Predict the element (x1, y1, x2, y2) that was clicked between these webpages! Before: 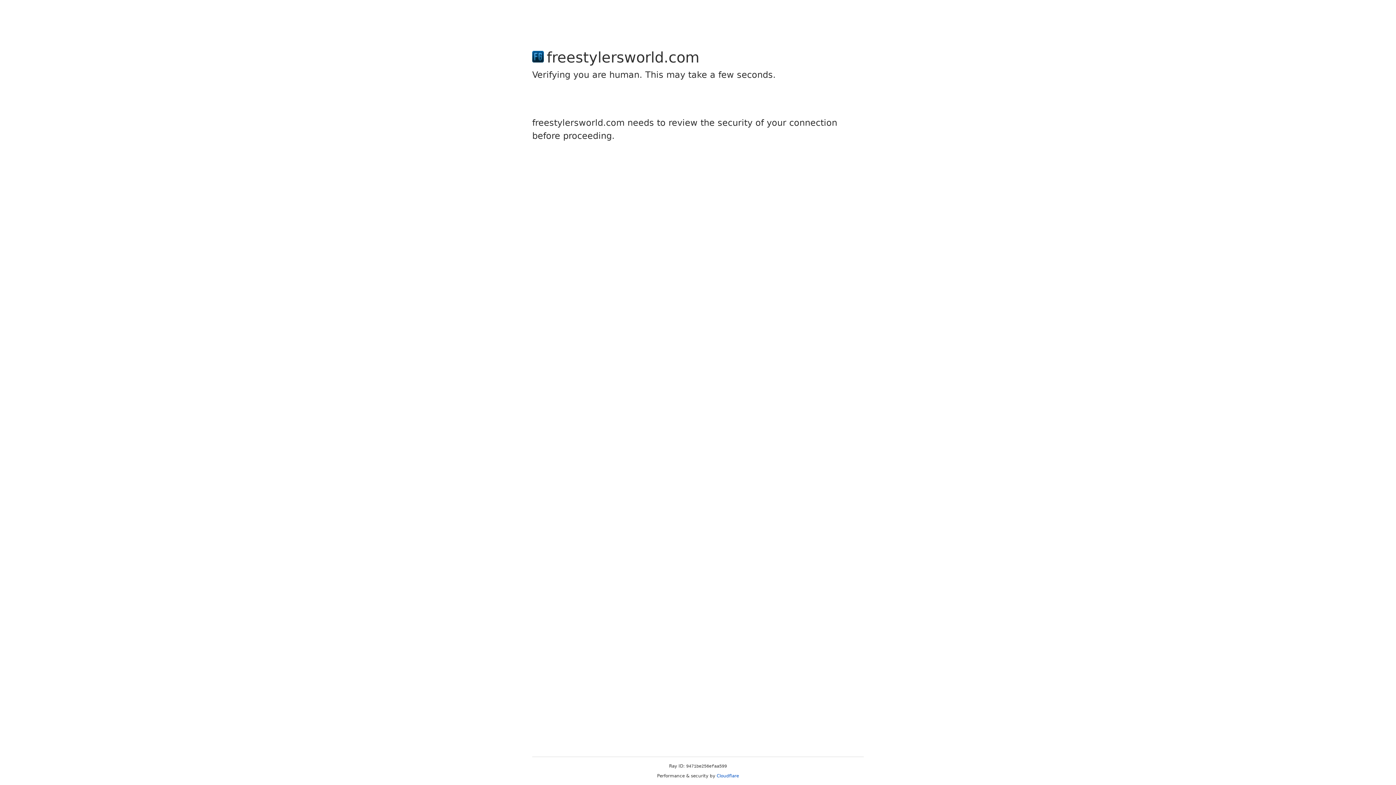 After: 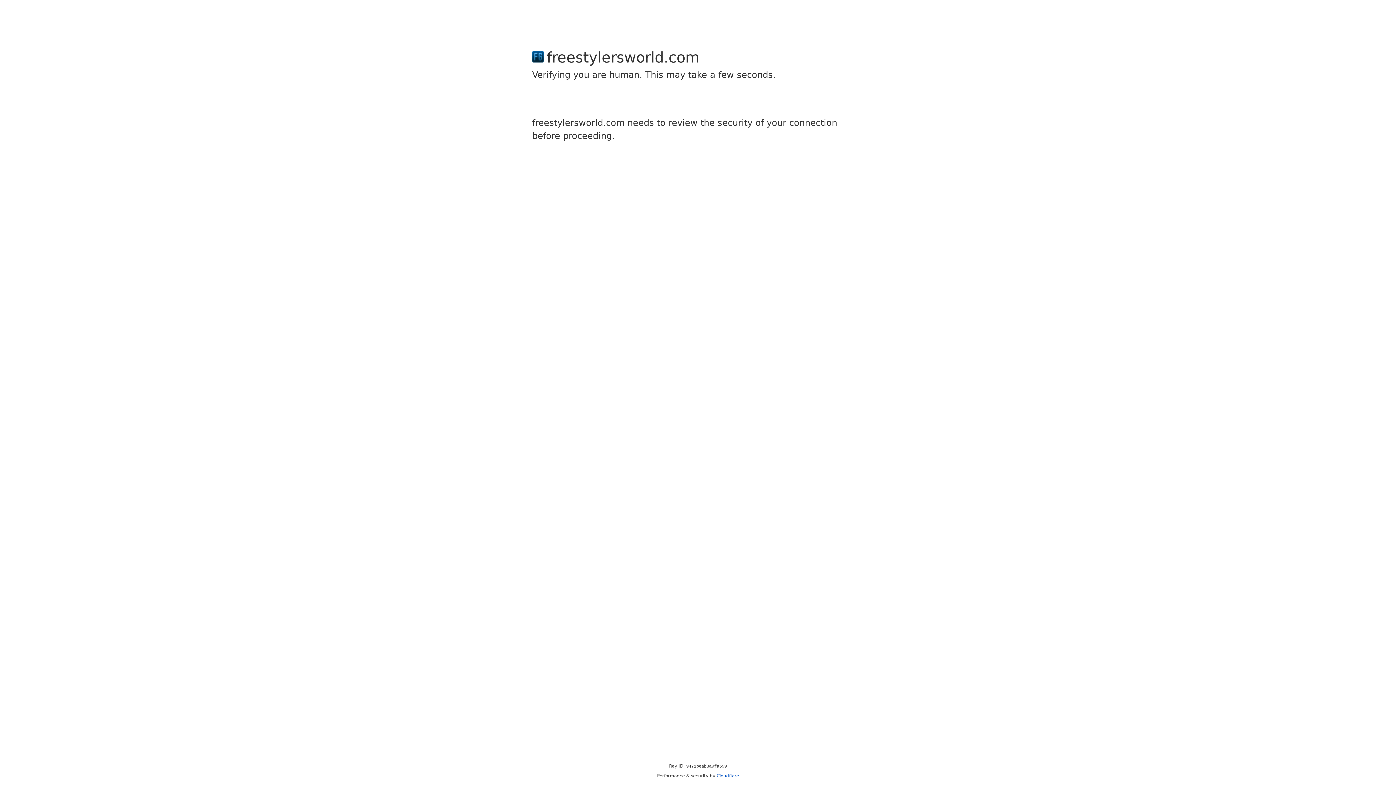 Action: label: Cloudflare bbox: (716, 773, 739, 778)